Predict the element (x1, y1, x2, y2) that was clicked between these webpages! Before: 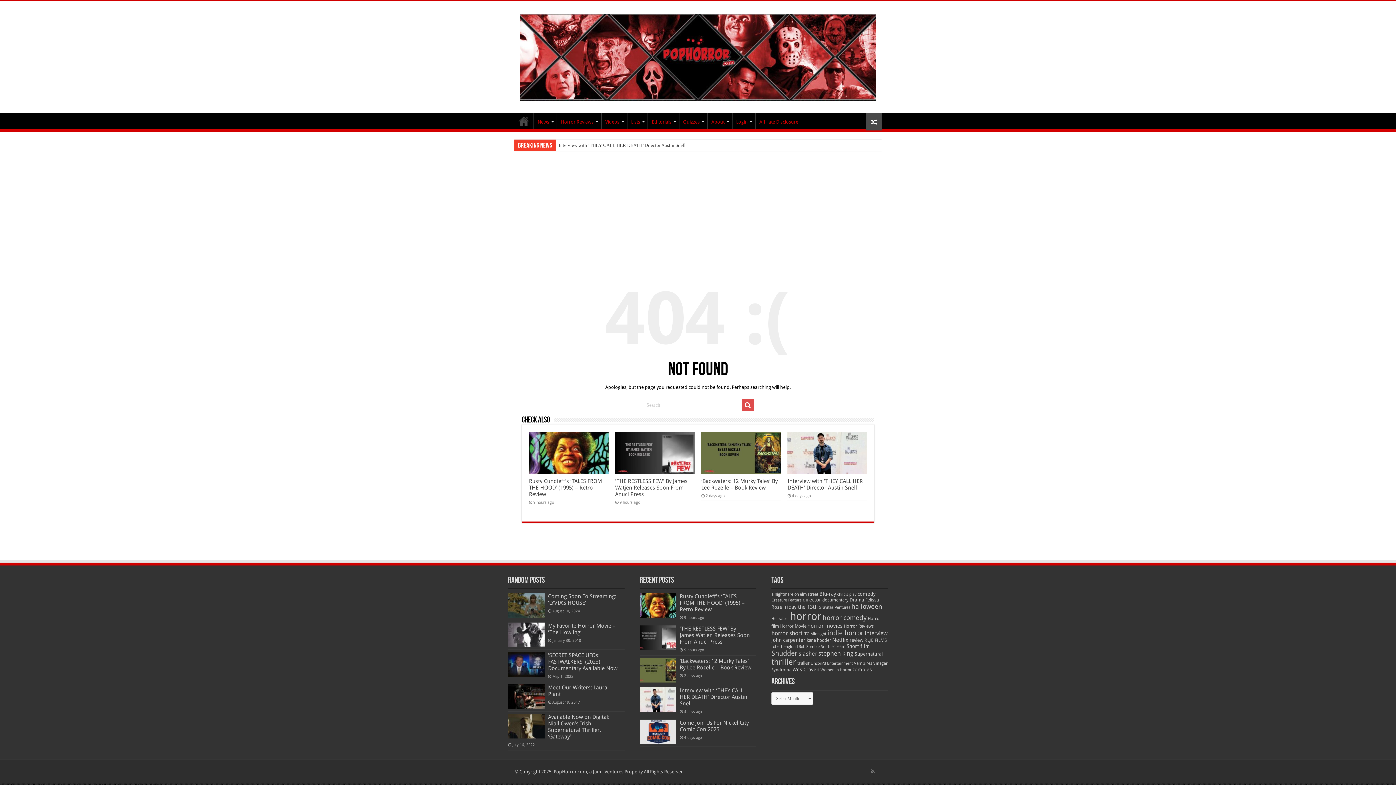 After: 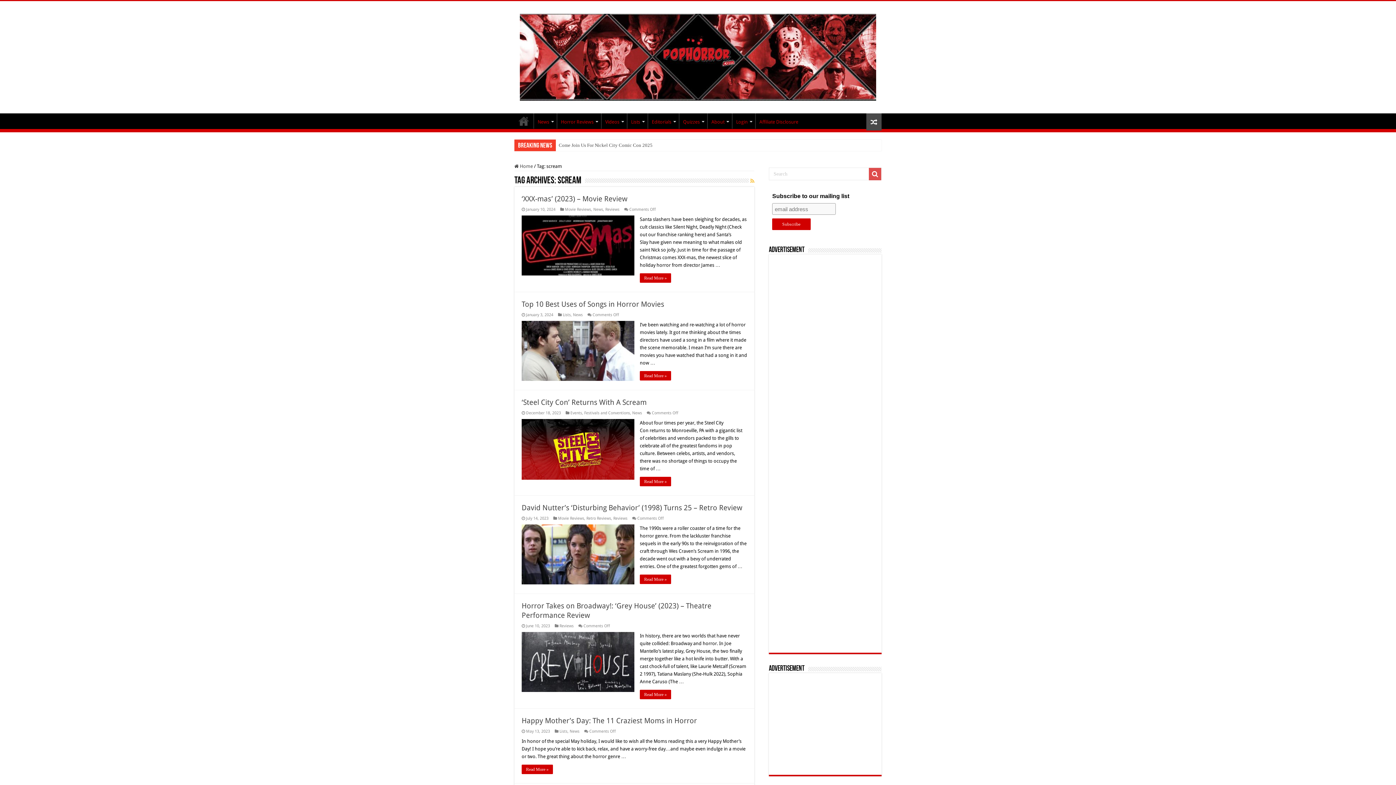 Action: label: scream (56 items) bbox: (831, 644, 845, 649)